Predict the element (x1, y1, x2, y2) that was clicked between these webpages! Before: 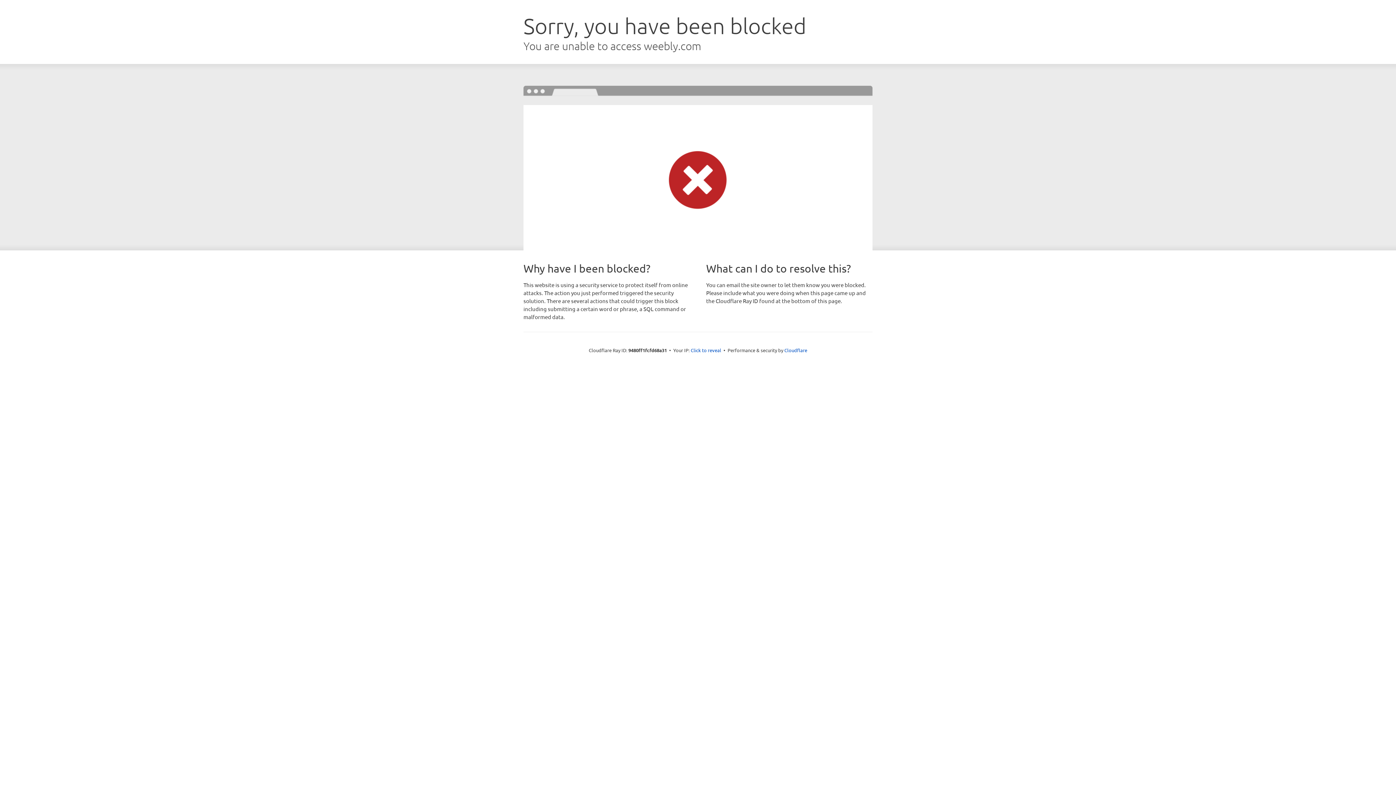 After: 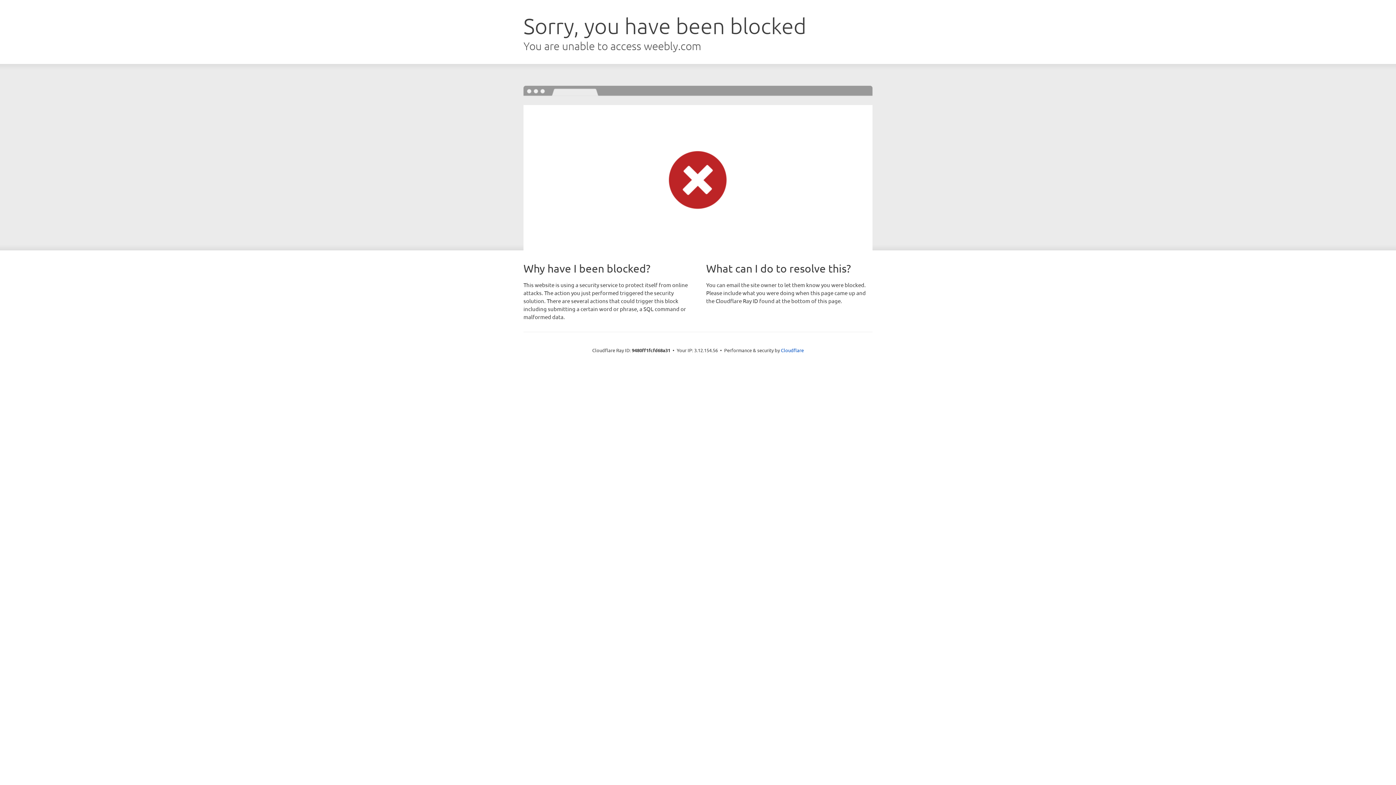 Action: bbox: (690, 346, 721, 353) label: Click to reveal